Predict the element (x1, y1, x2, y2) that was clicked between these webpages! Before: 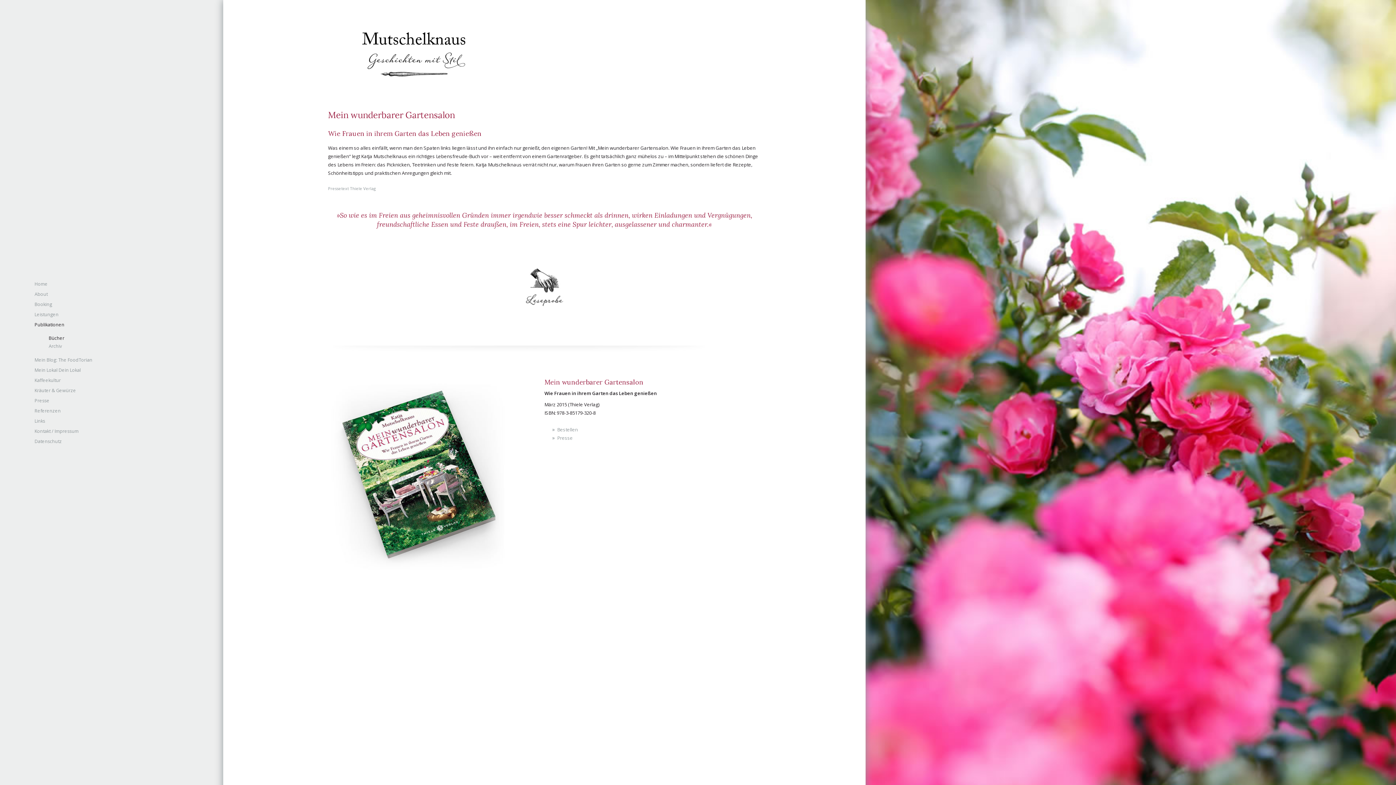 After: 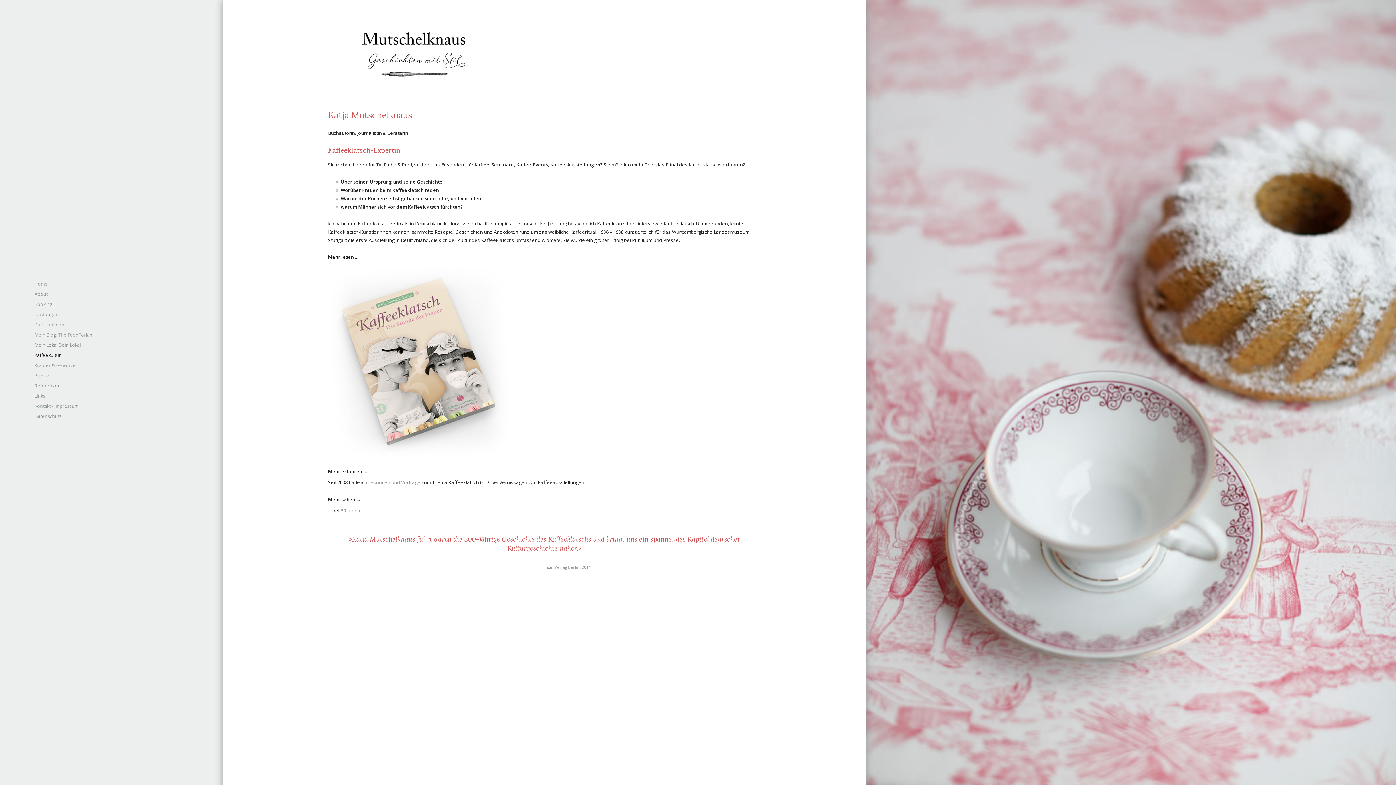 Action: bbox: (34, 377, 60, 383) label: Kaffeekultur